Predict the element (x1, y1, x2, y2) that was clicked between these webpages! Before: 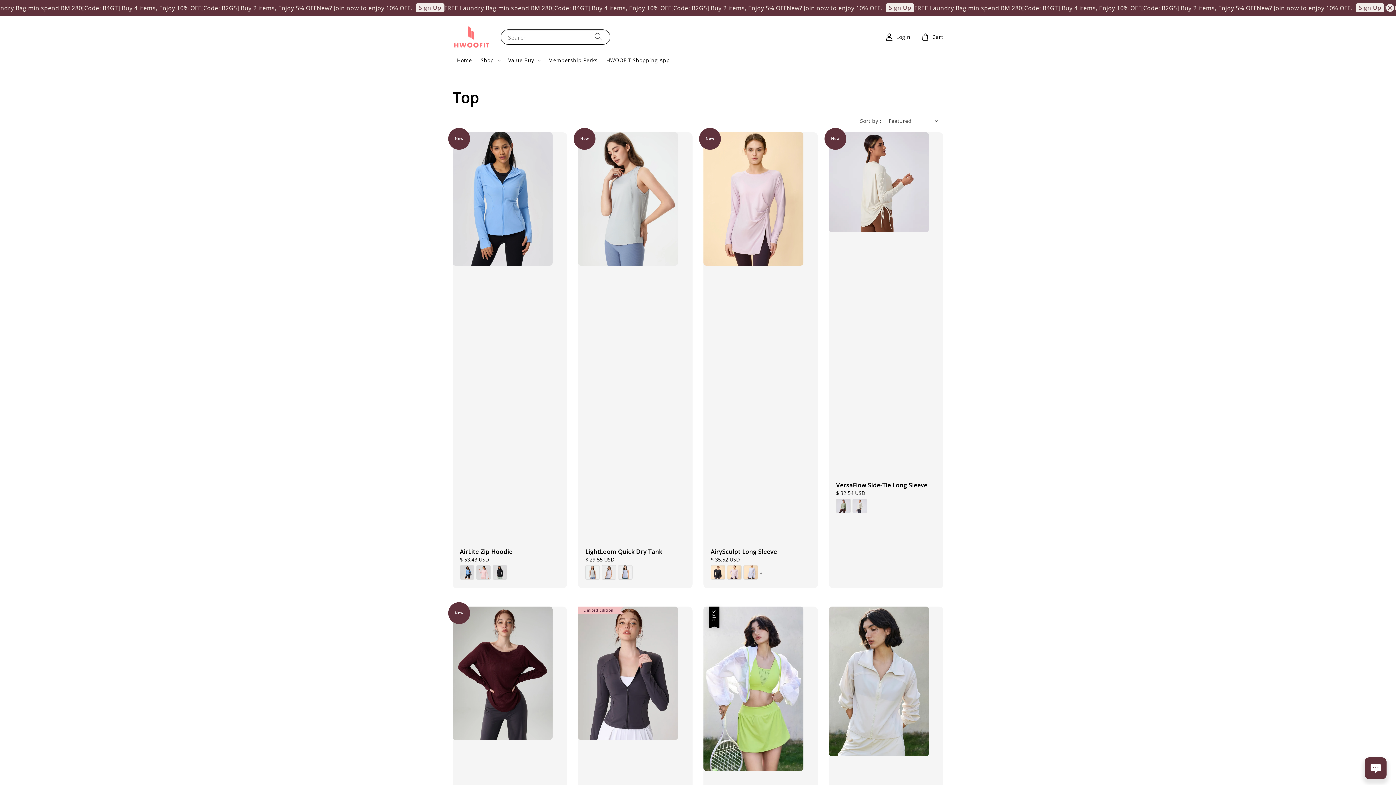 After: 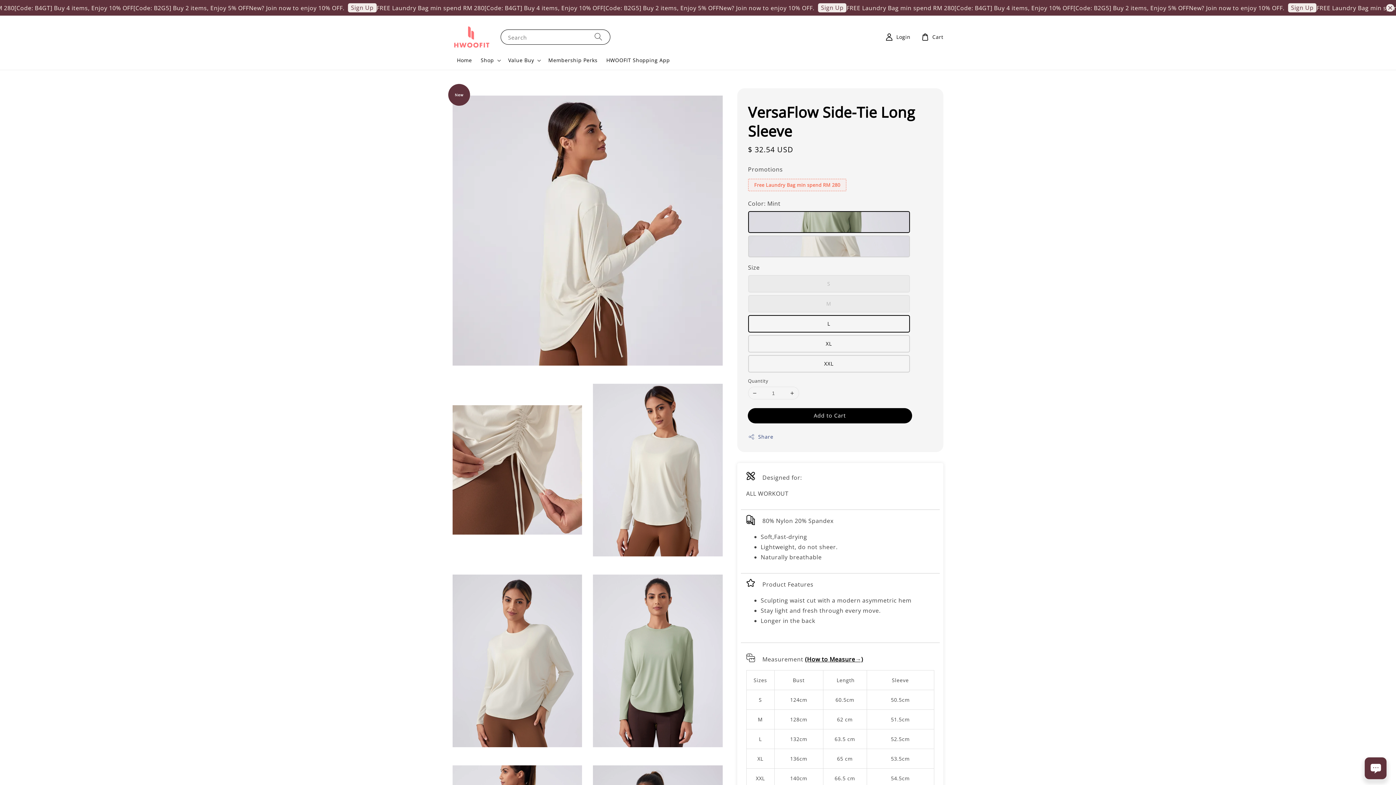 Action: bbox: (829, 132, 943, 522) label:  
New
VersaFlow Side-Tie Long Sleeve
Regular price
$ 32.54 USD